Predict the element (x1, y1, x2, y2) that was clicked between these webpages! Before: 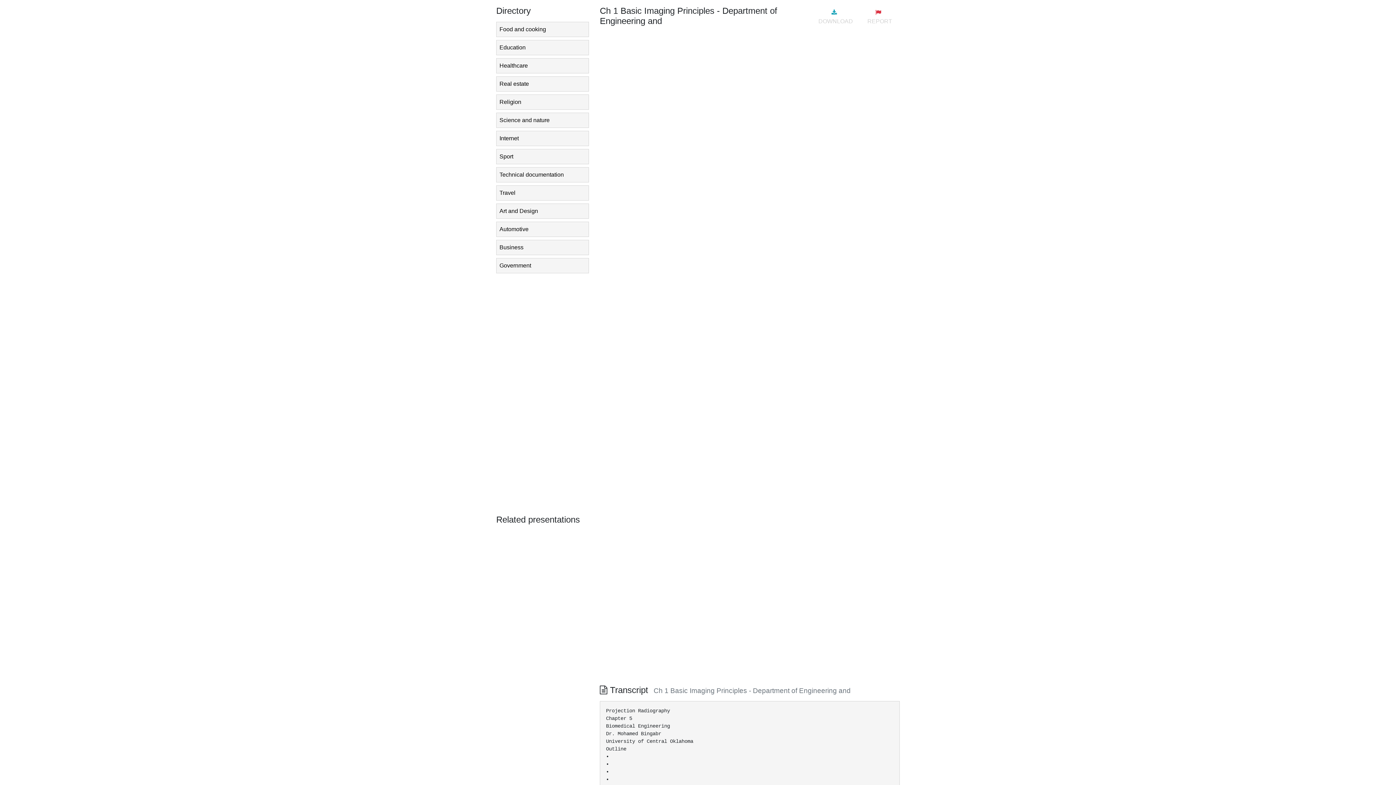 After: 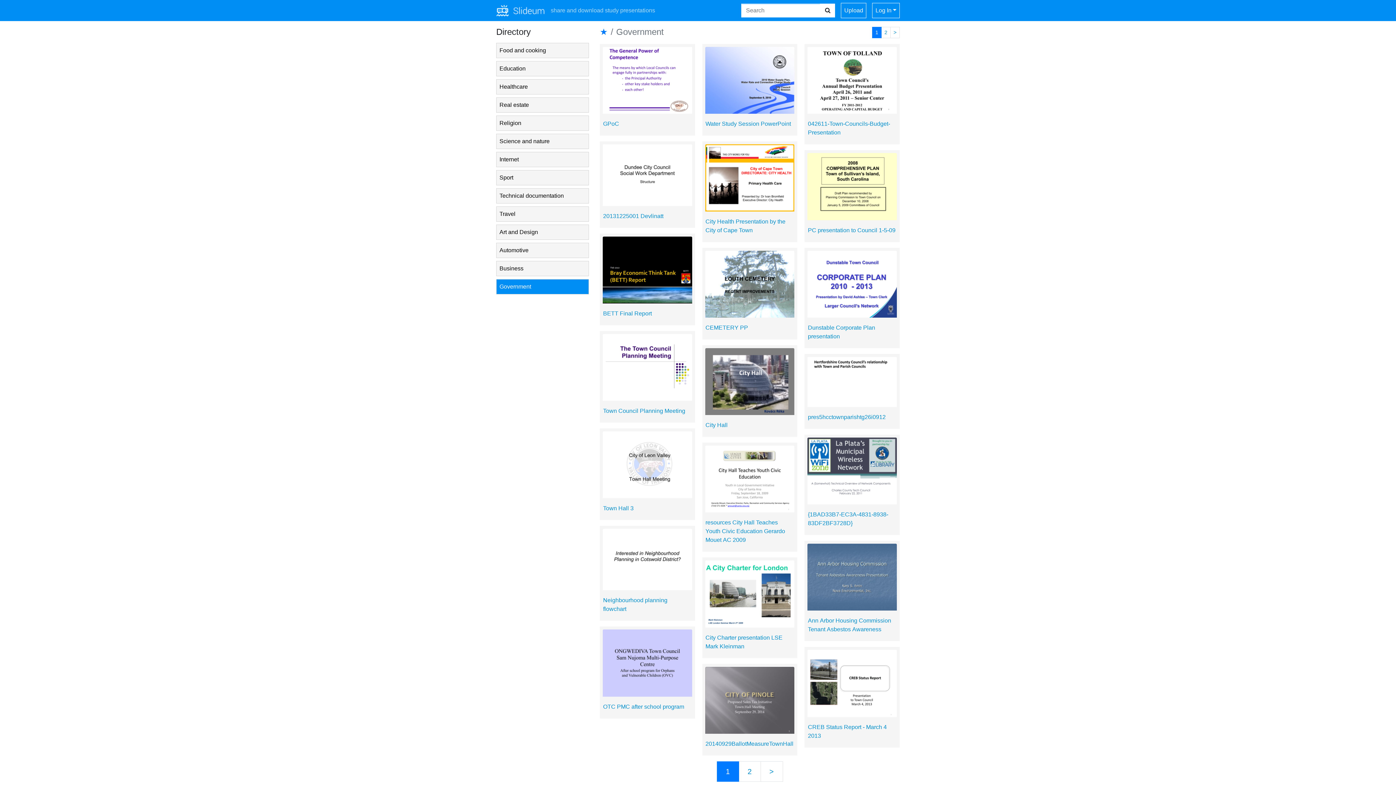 Action: label: Government bbox: (496, 258, 589, 273)